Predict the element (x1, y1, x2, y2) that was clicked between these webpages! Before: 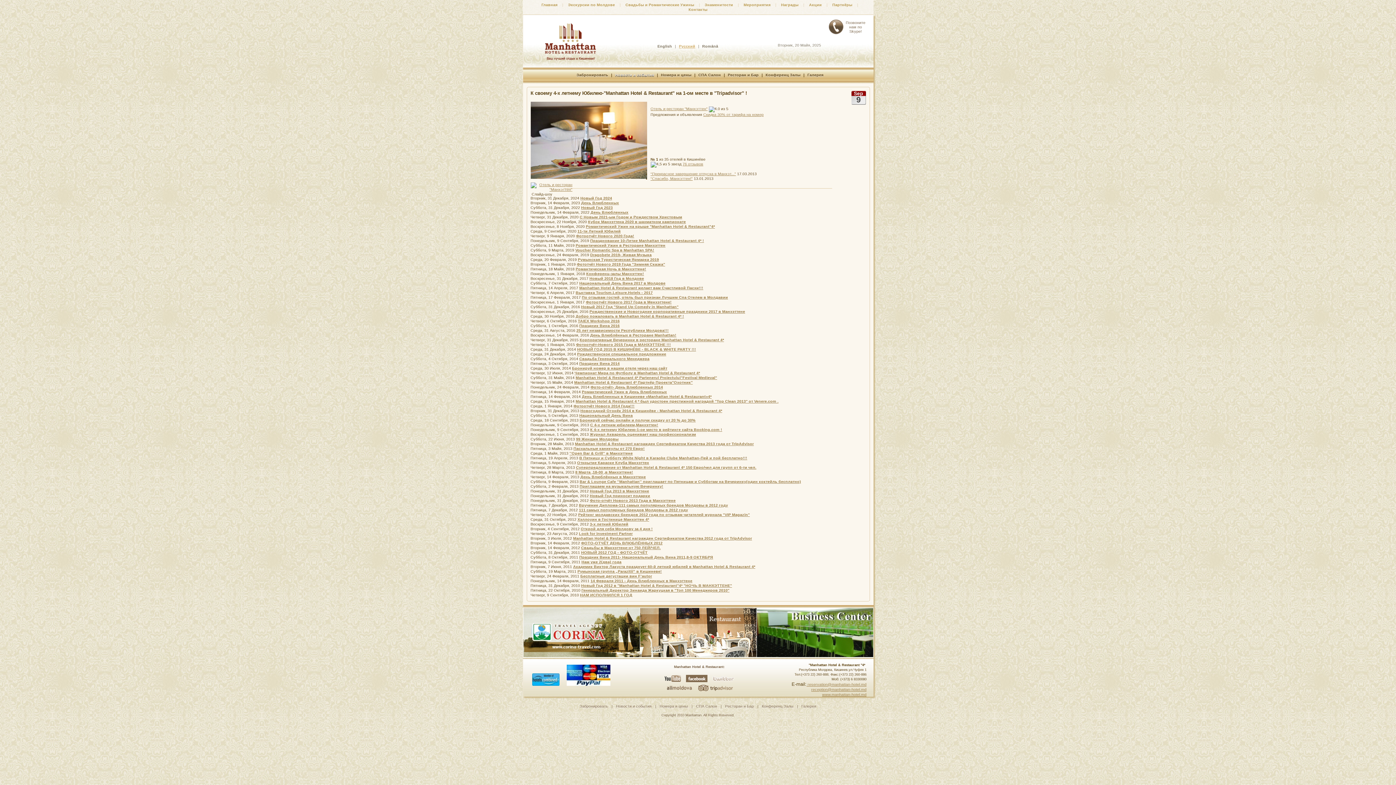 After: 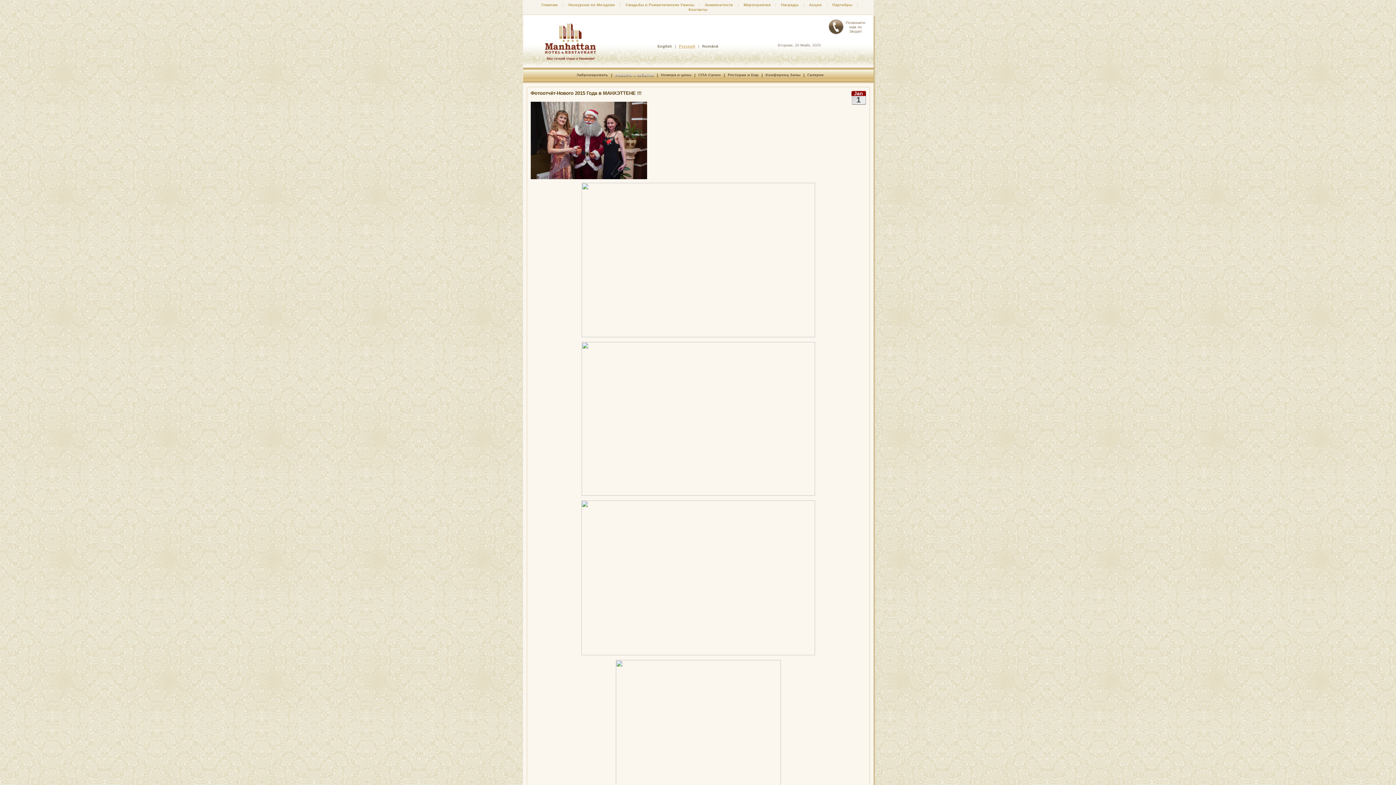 Action: label: Фотоотчёт-Нового 2015 Года в МАНХЭТТЕНЕ !!! bbox: (576, 342, 671, 346)